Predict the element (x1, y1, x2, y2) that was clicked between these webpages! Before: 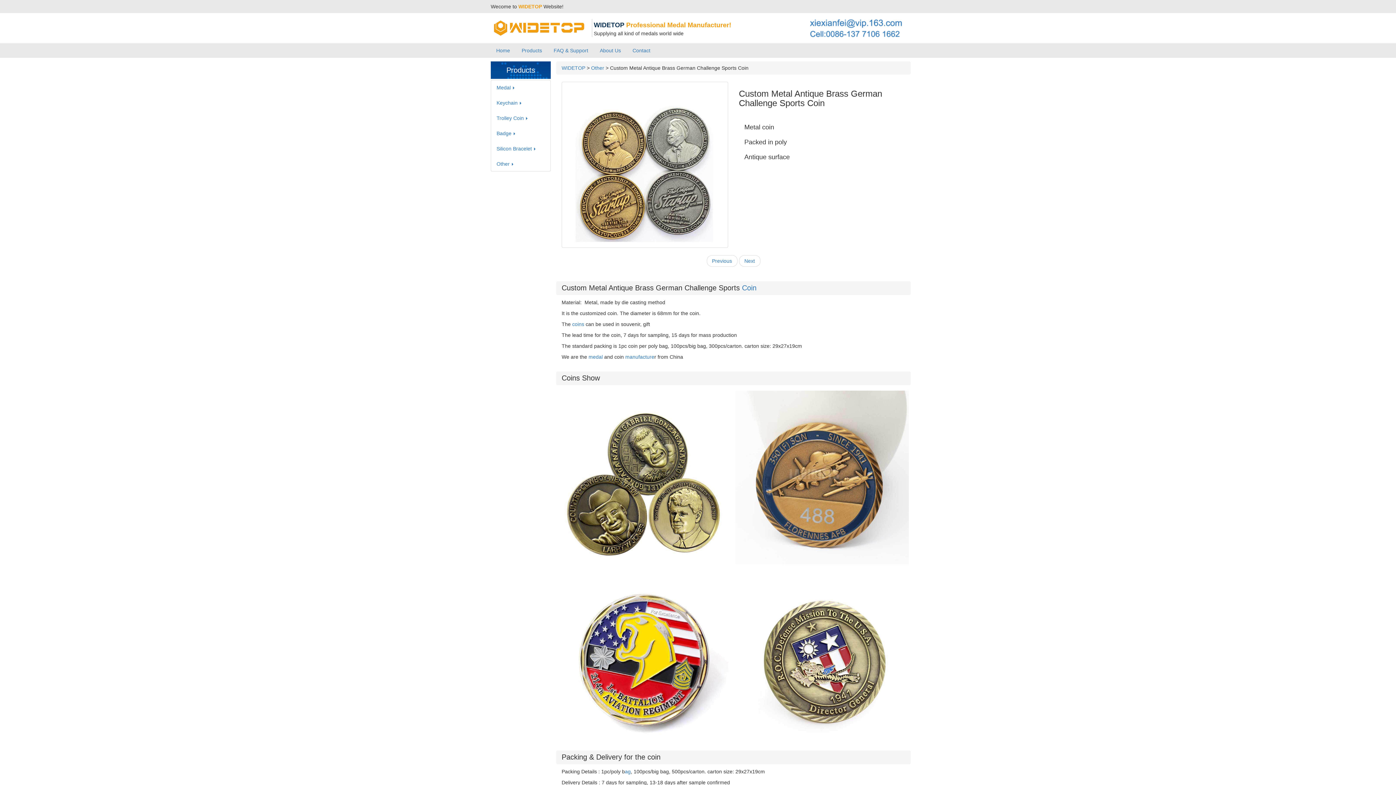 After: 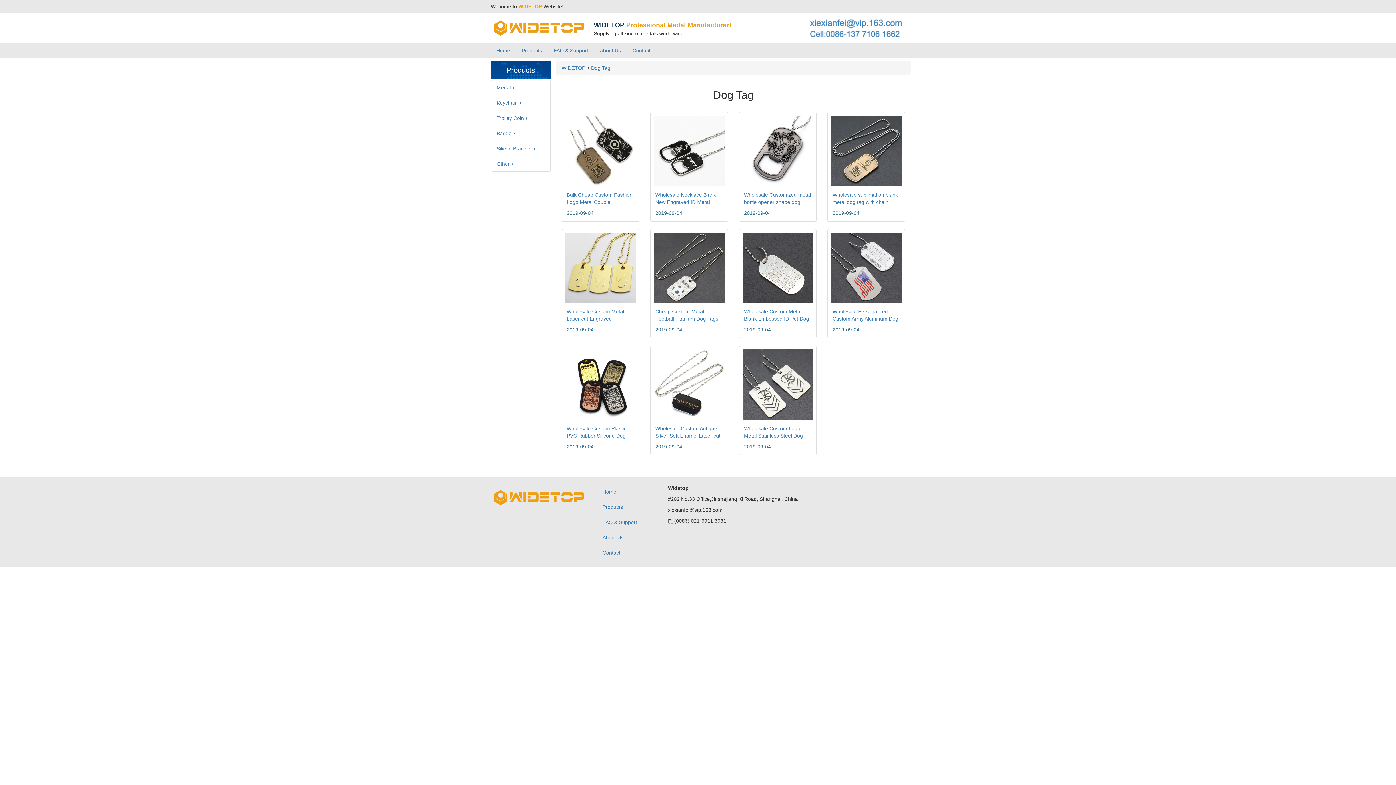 Action: bbox: (625, 769, 630, 775) label: ag